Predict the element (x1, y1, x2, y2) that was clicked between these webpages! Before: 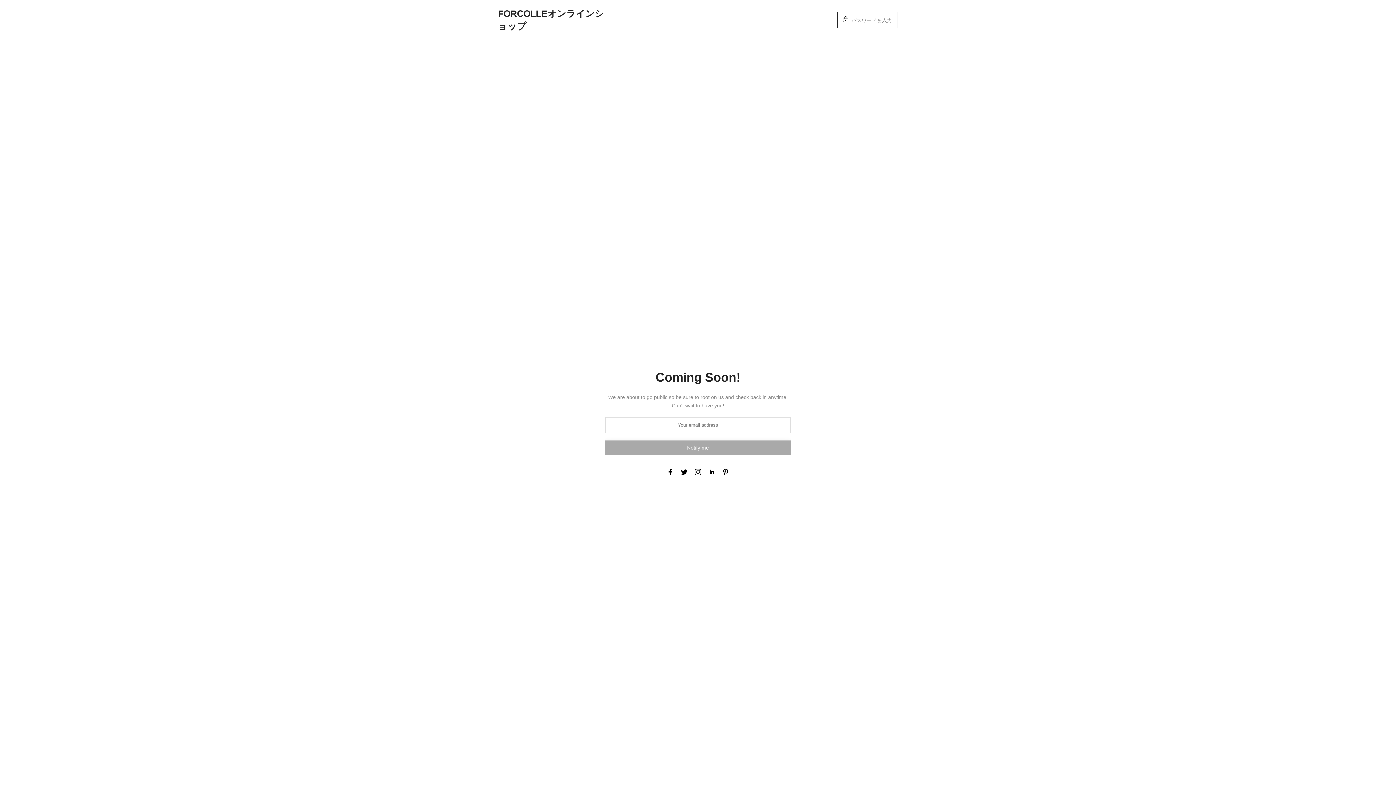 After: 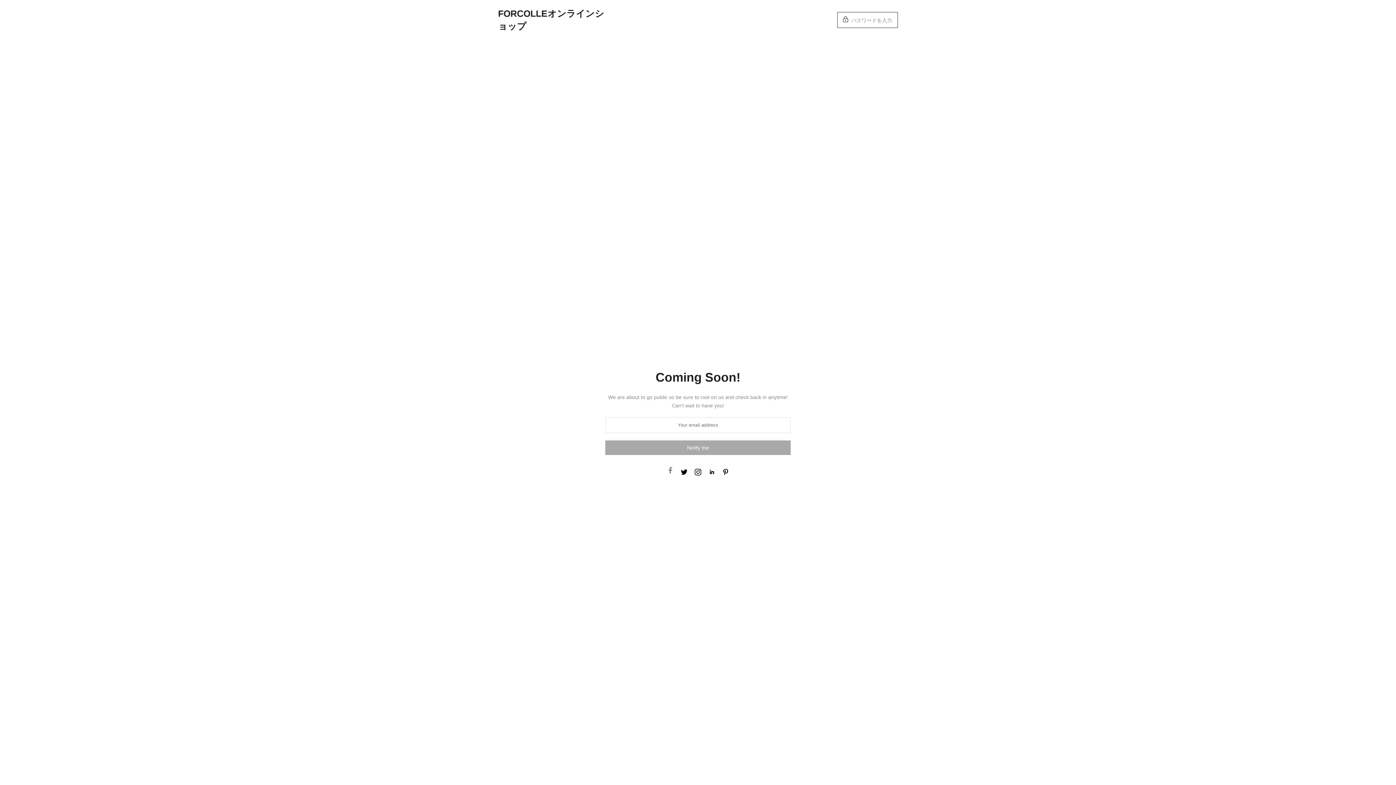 Action: bbox: (667, 467, 673, 476)